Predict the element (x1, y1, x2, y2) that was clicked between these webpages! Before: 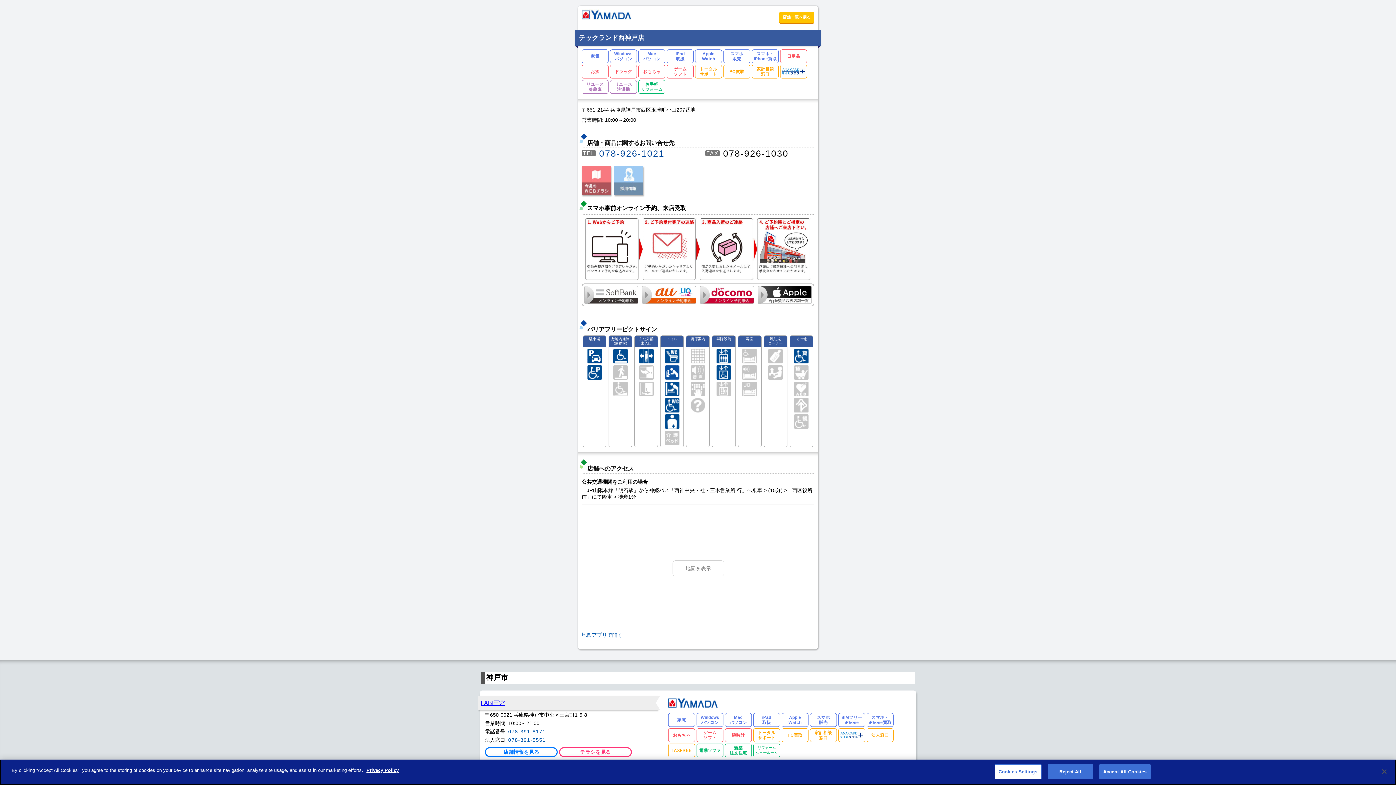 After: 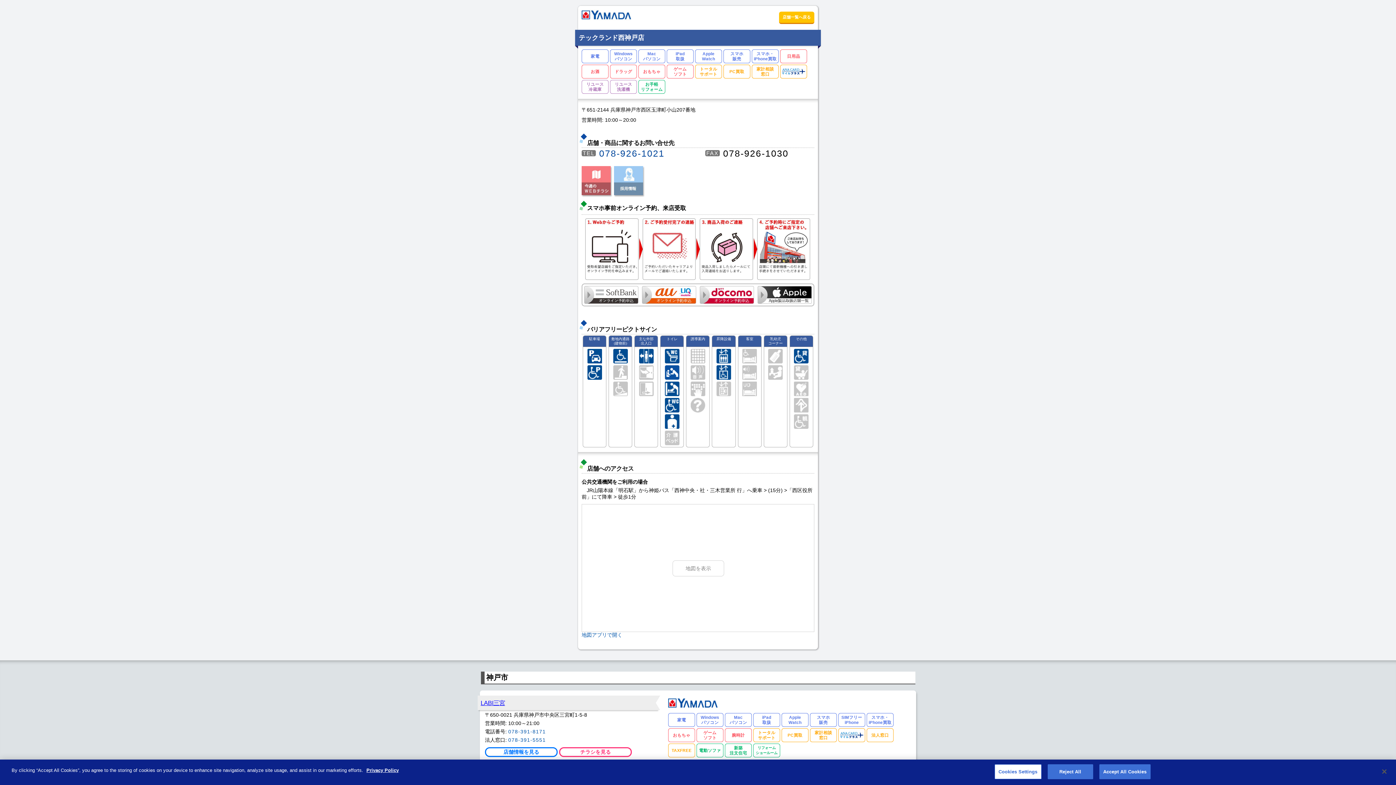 Action: bbox: (840, 732, 863, 738)